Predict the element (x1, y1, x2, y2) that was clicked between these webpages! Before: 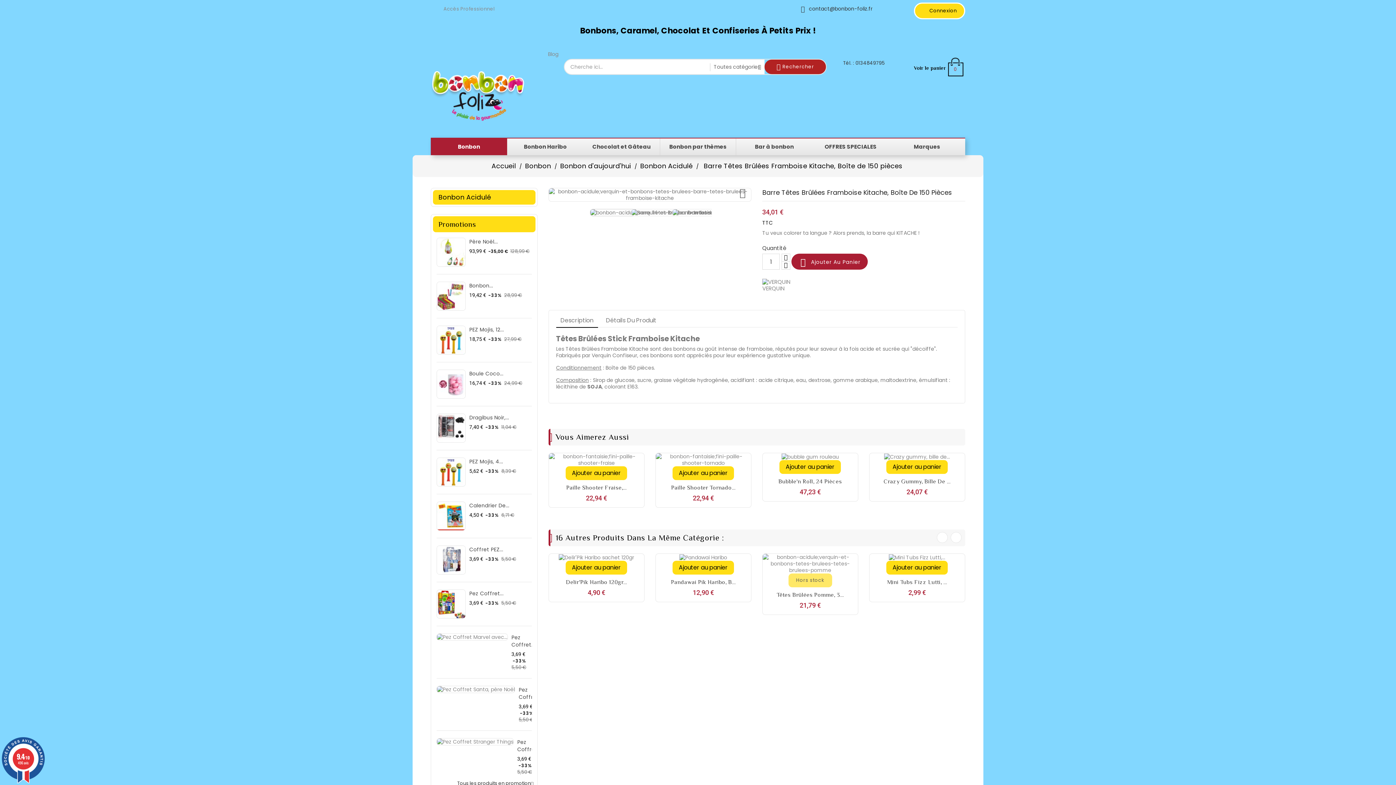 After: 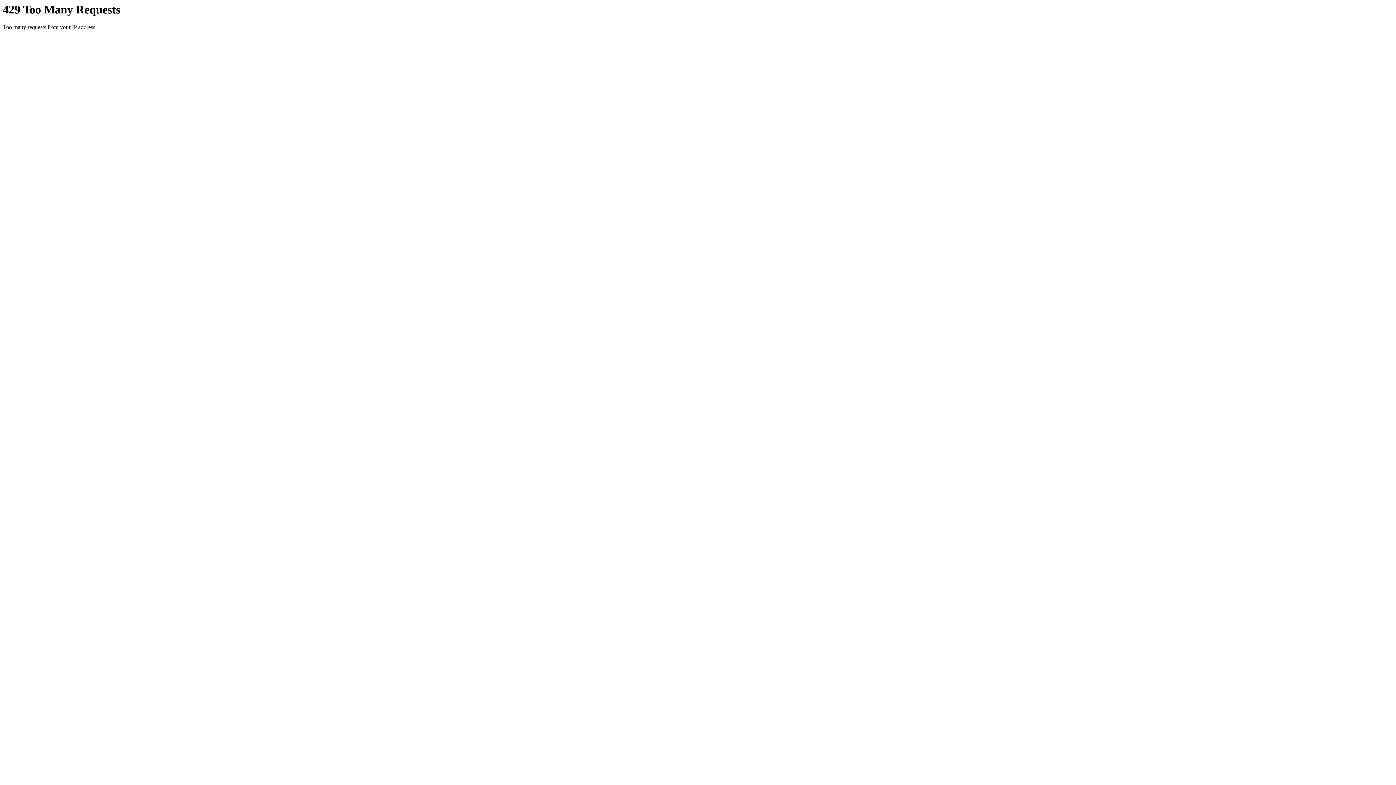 Action: label: Marques bbox: (889, 138, 965, 155)